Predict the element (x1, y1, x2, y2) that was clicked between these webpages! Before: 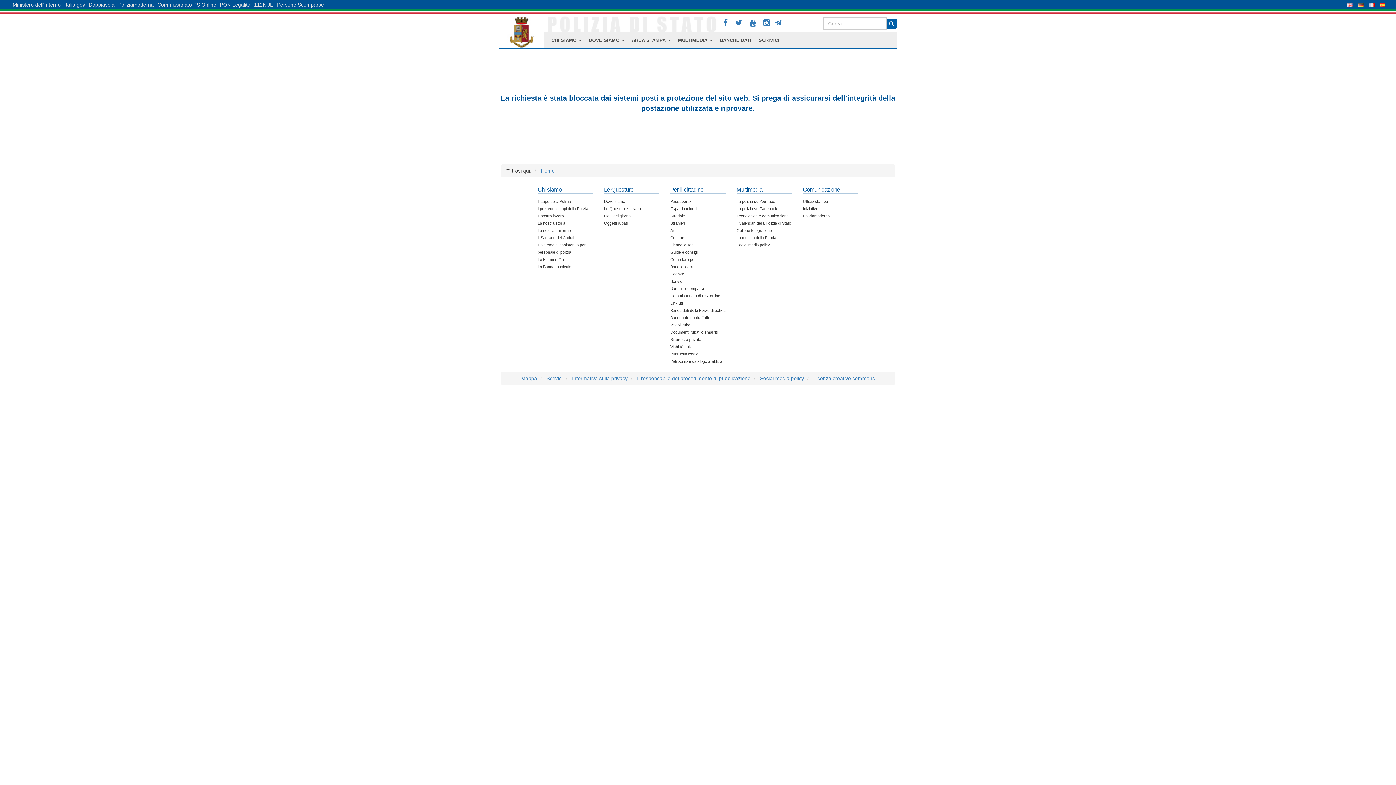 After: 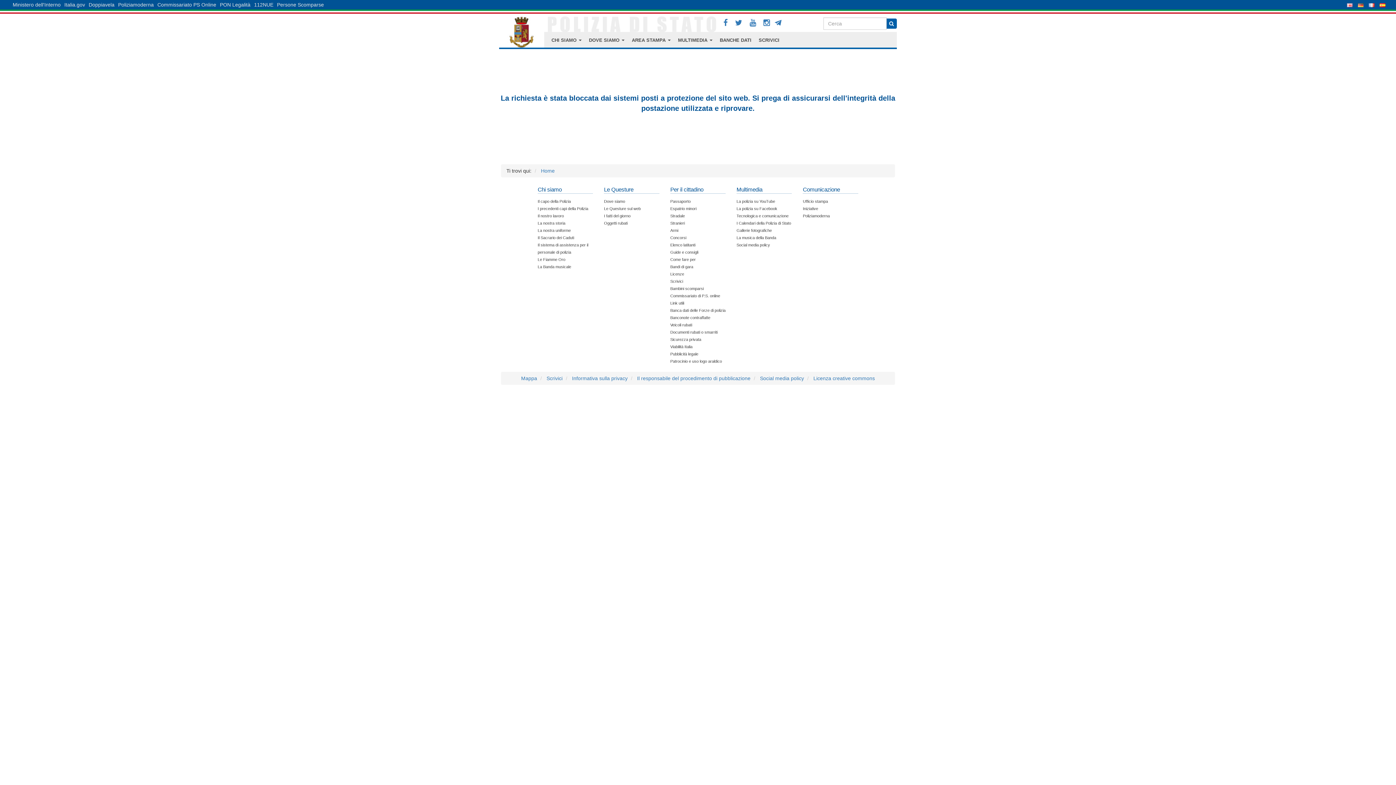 Action: label: Pubblicità legale bbox: (670, 352, 698, 356)